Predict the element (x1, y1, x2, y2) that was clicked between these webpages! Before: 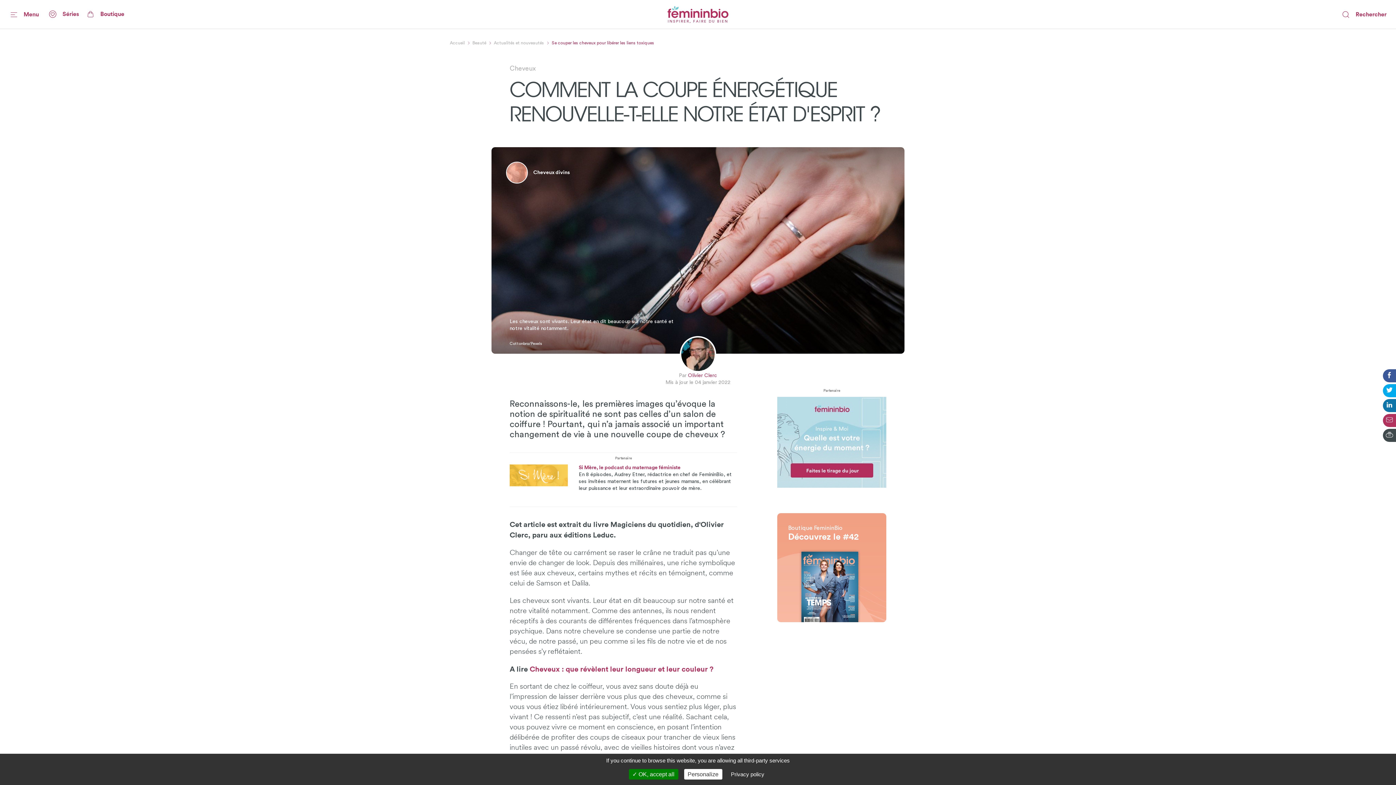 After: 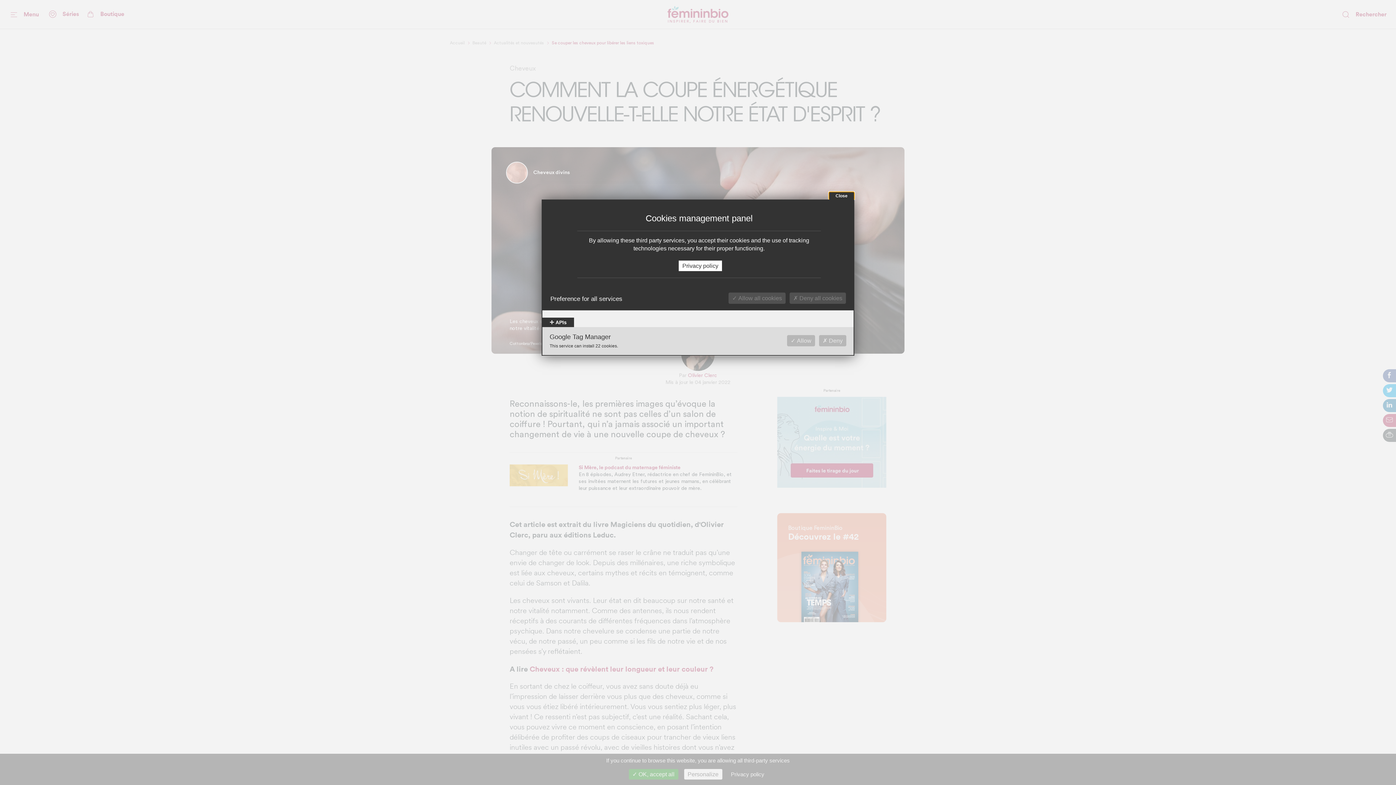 Action: label: Personalize bbox: (684, 769, 722, 780)